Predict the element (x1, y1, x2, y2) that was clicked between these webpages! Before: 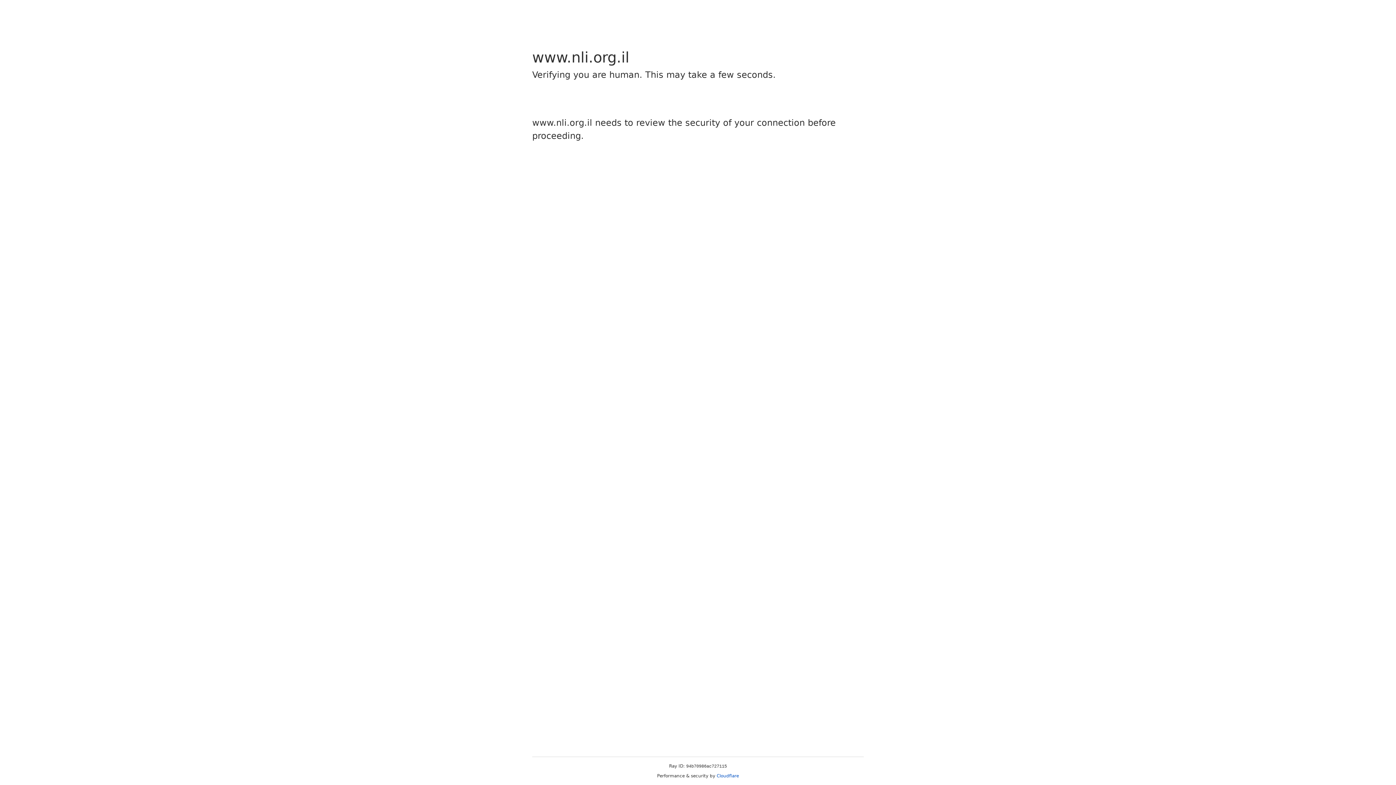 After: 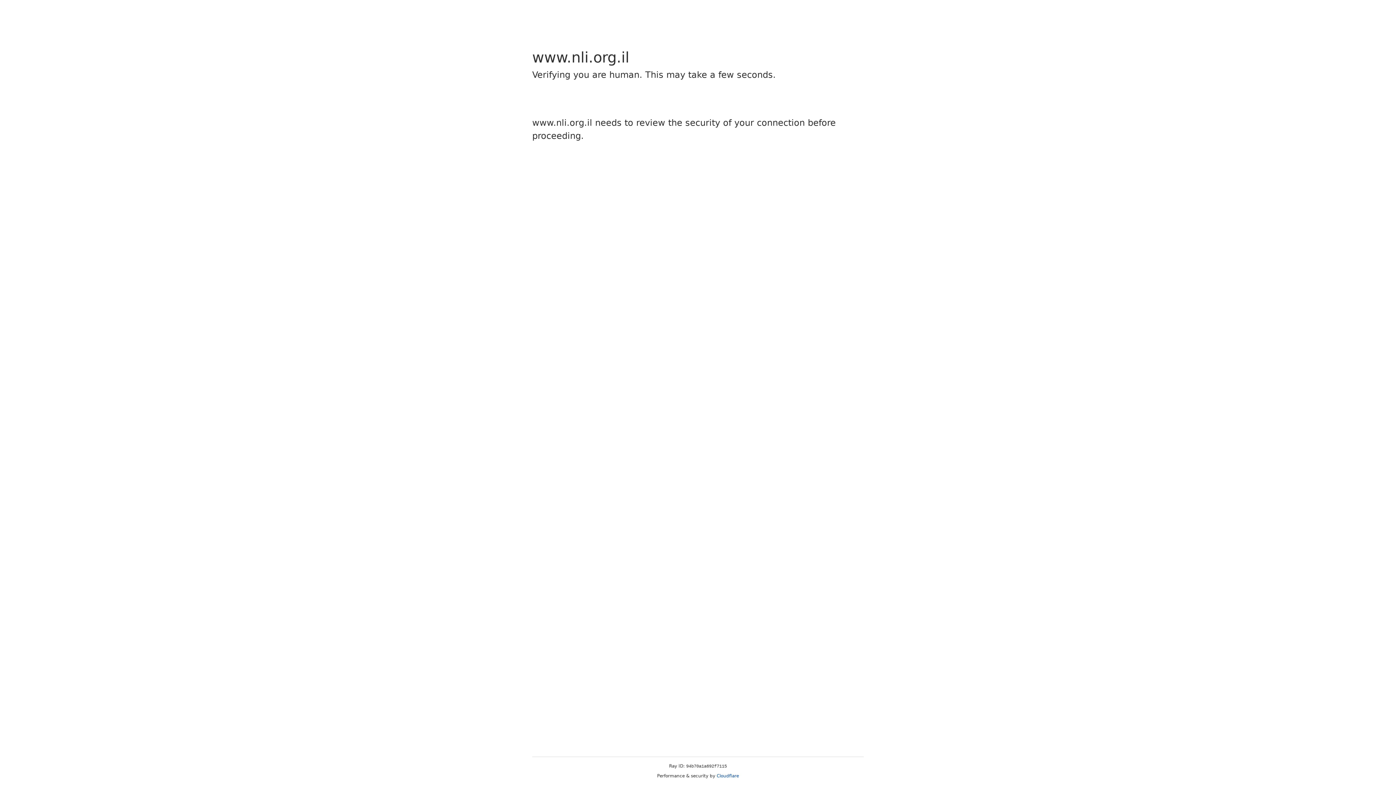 Action: label: Cloudflare bbox: (716, 773, 739, 778)